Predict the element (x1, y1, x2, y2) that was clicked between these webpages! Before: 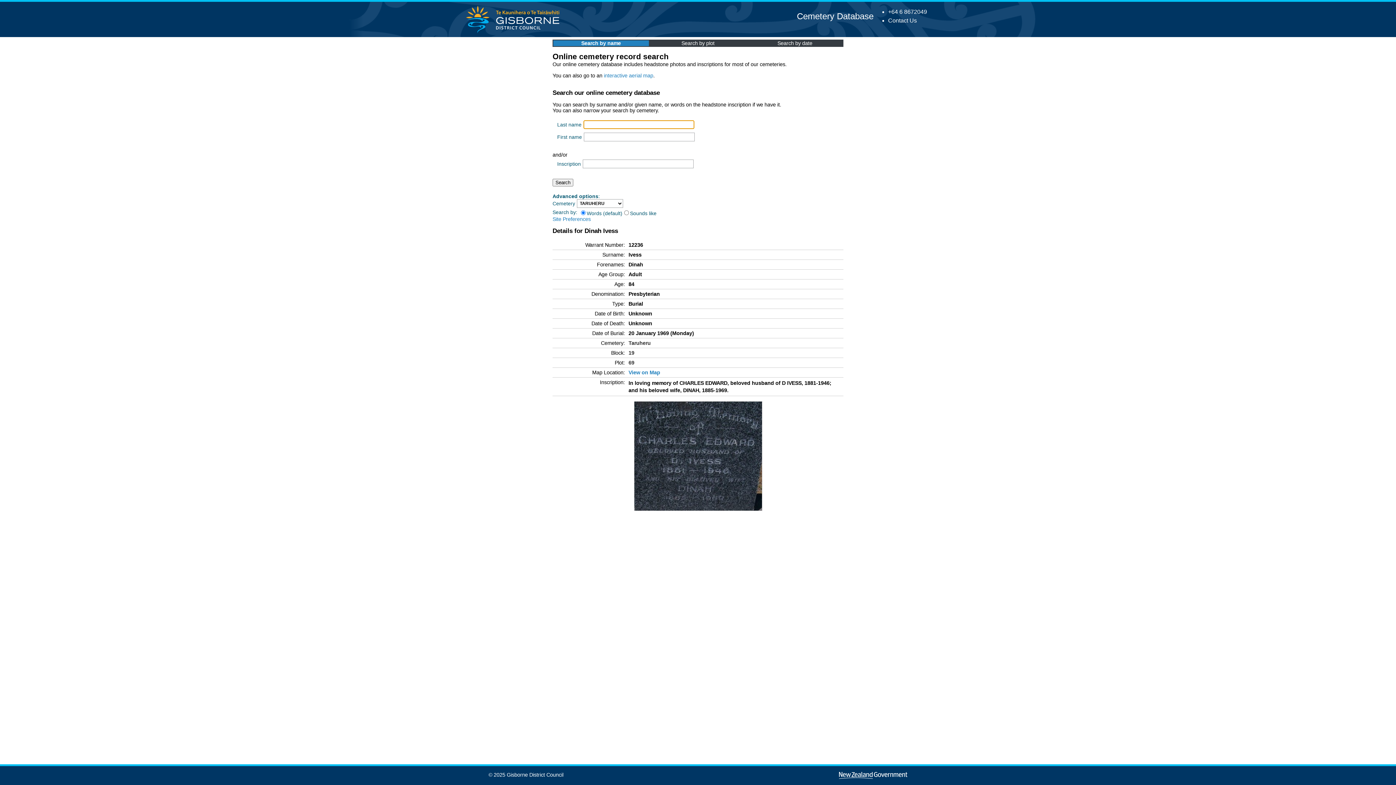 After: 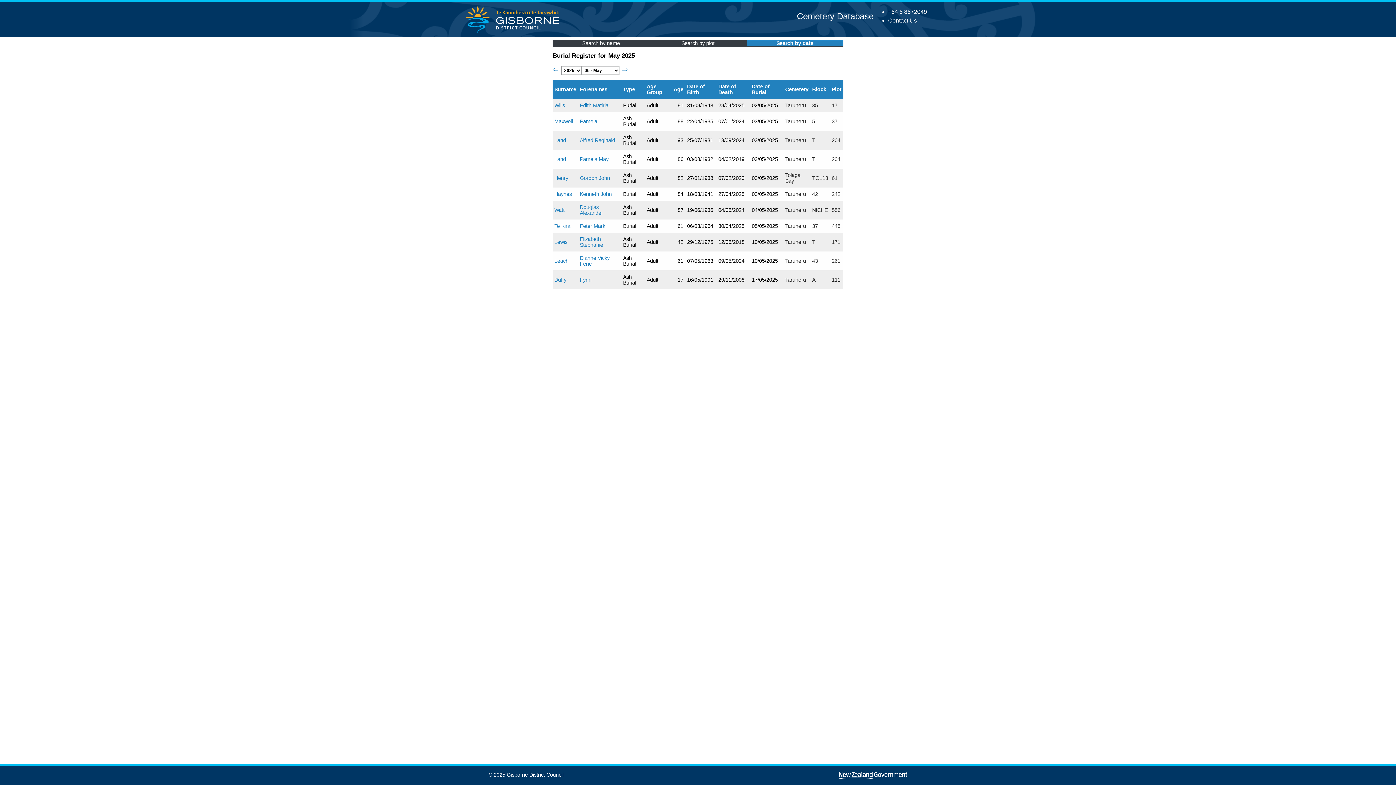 Action: bbox: (777, 40, 812, 46) label: Search by date